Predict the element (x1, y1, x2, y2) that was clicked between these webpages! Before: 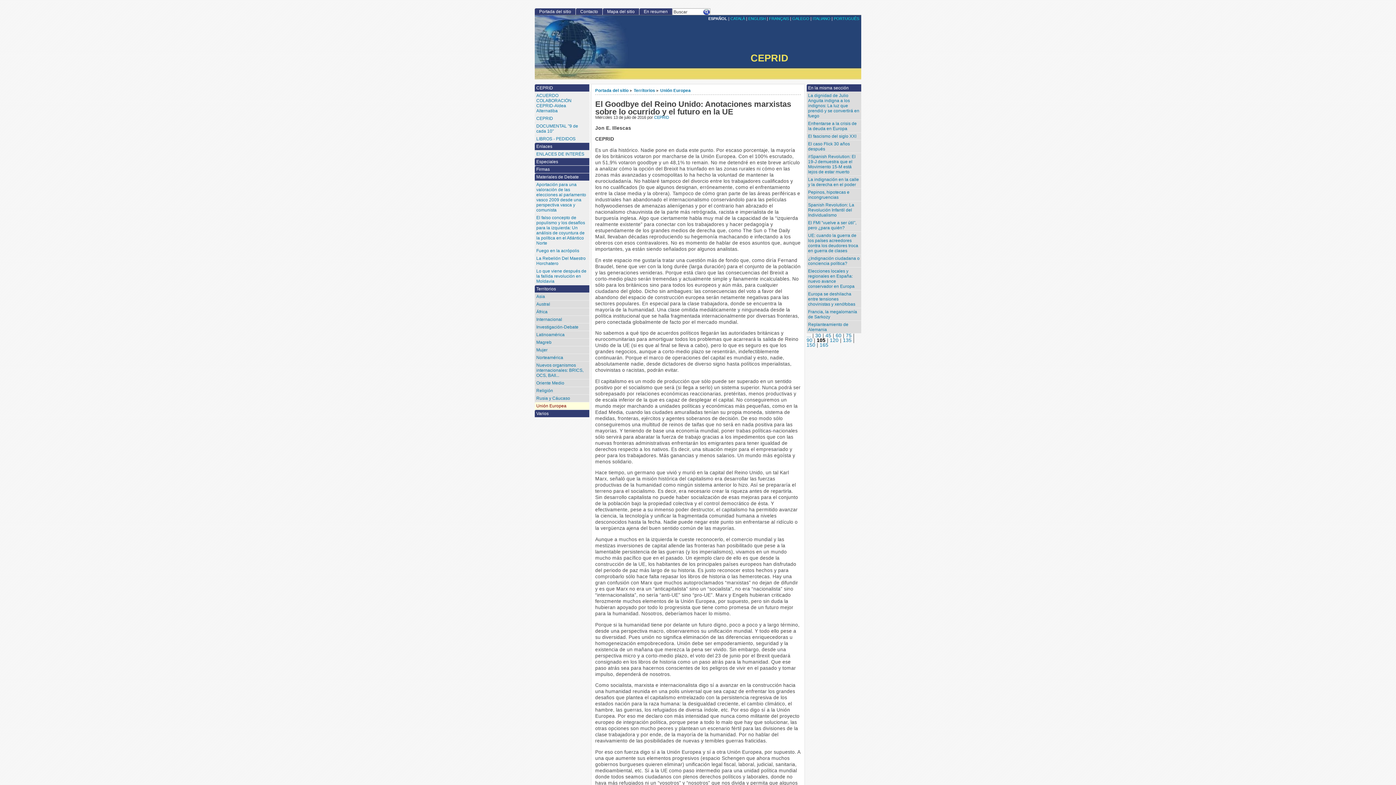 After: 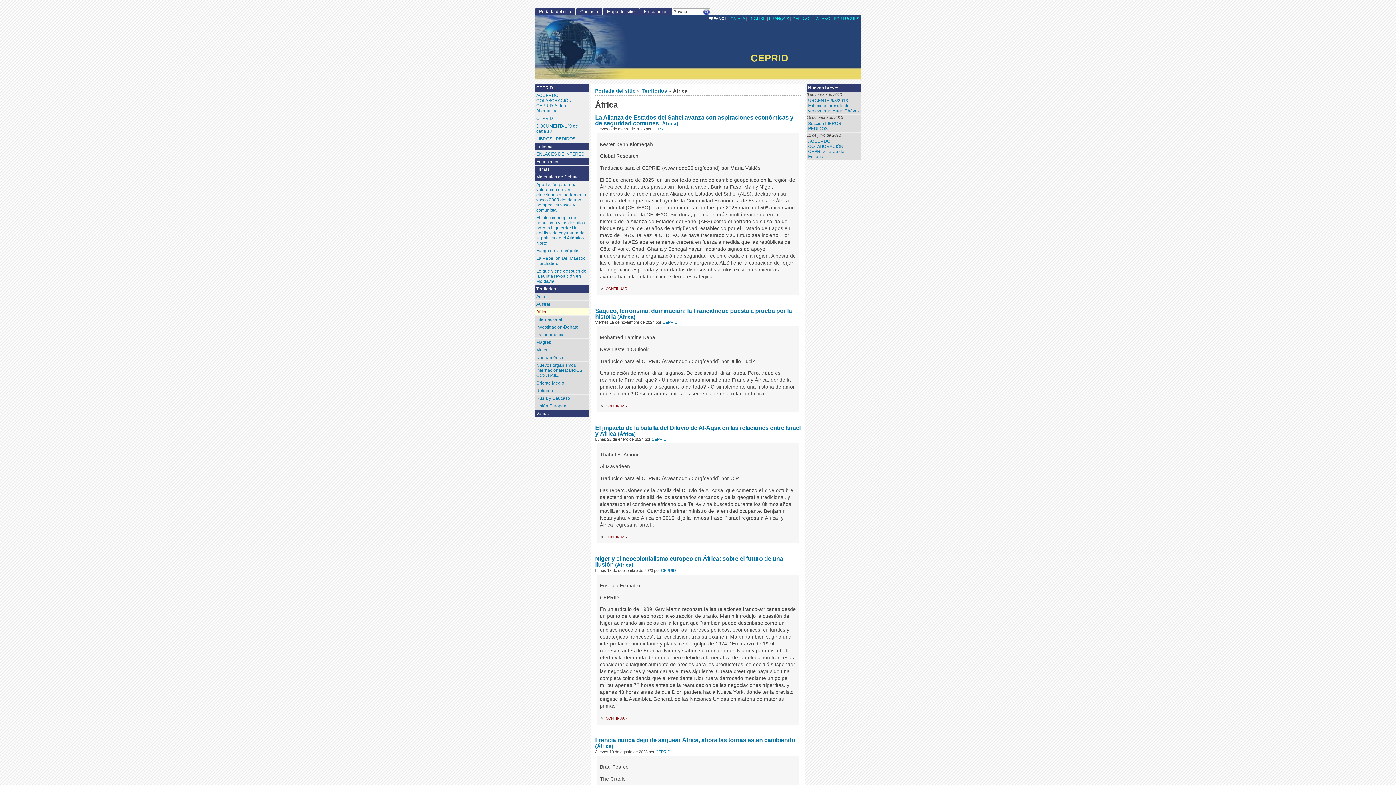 Action: bbox: (534, 308, 589, 315) label: África